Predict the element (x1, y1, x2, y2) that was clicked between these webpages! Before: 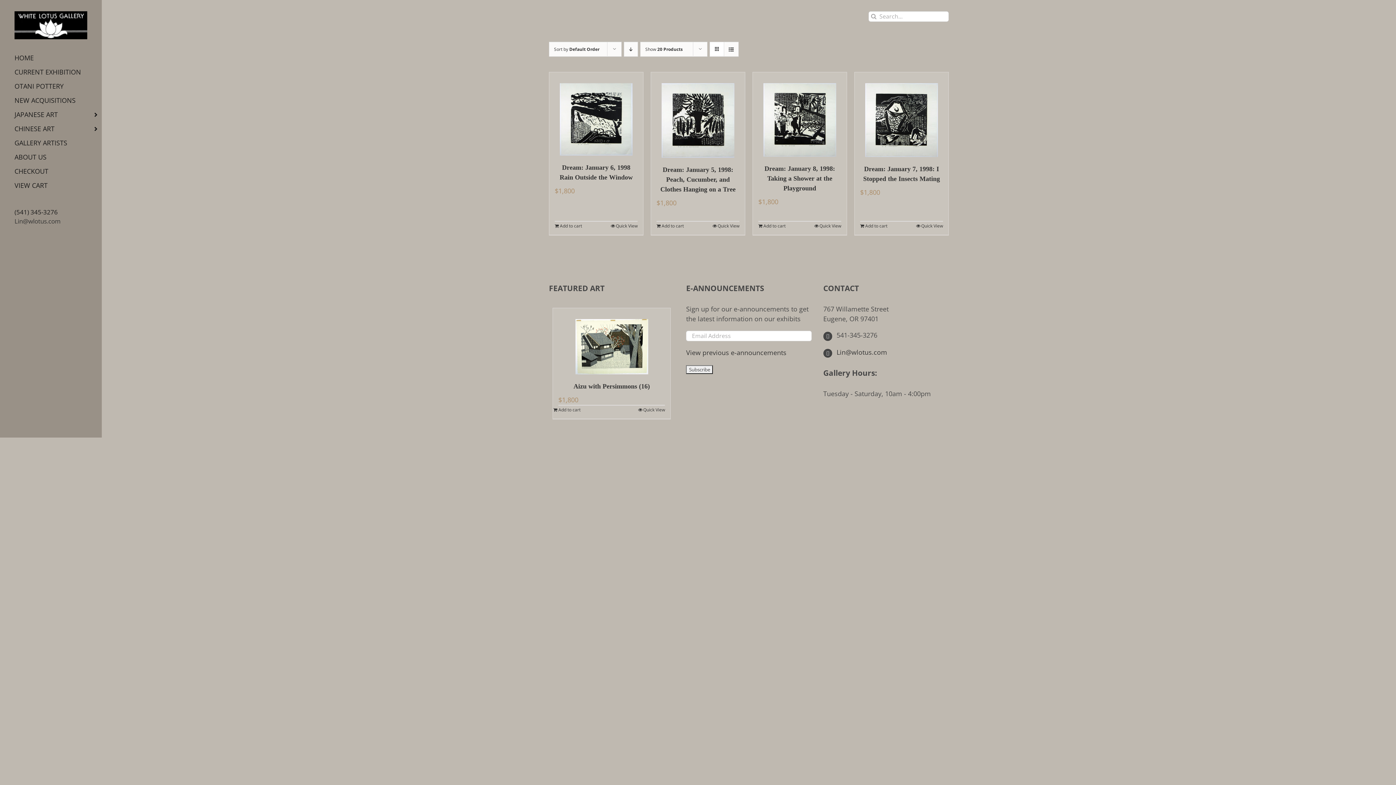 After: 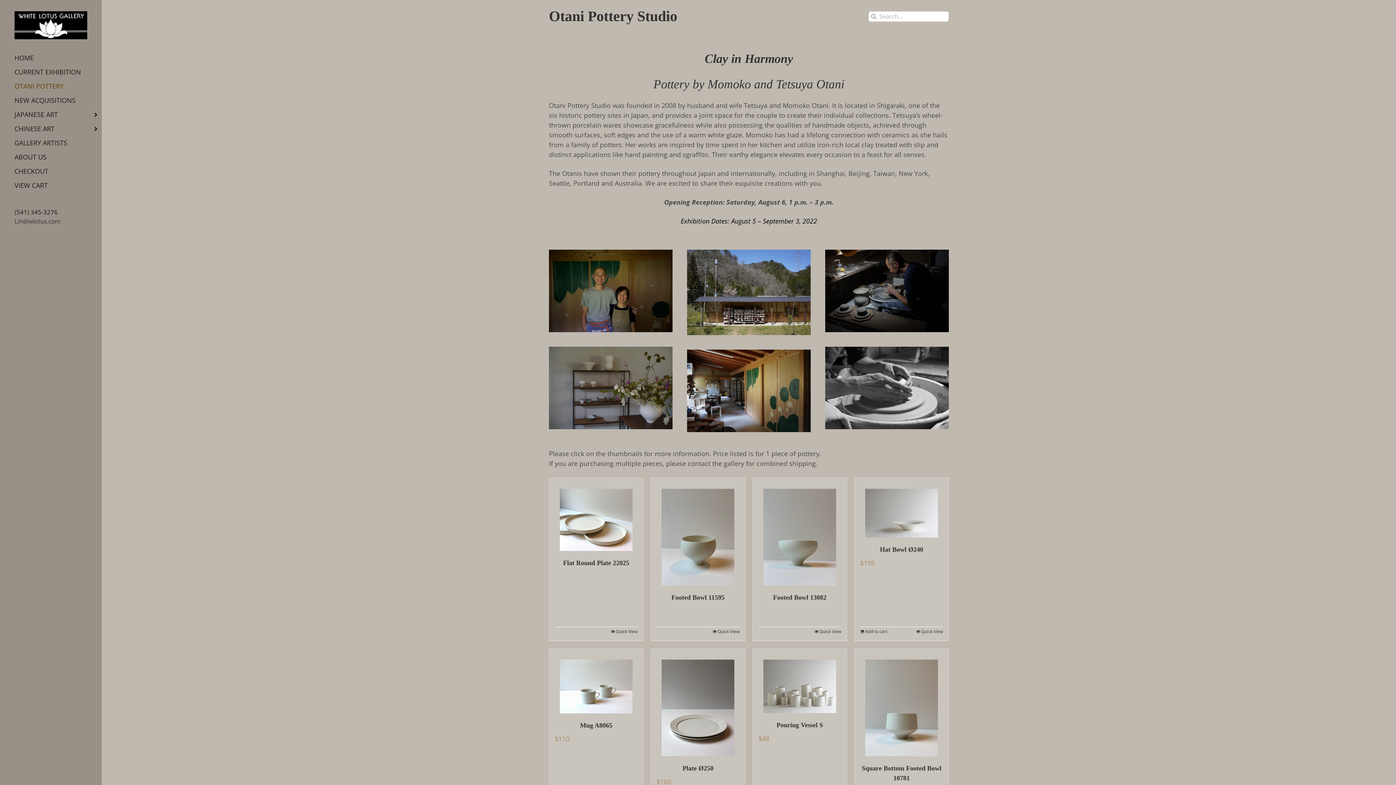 Action: bbox: (0, 79, 101, 93) label: OTANI POTTERY